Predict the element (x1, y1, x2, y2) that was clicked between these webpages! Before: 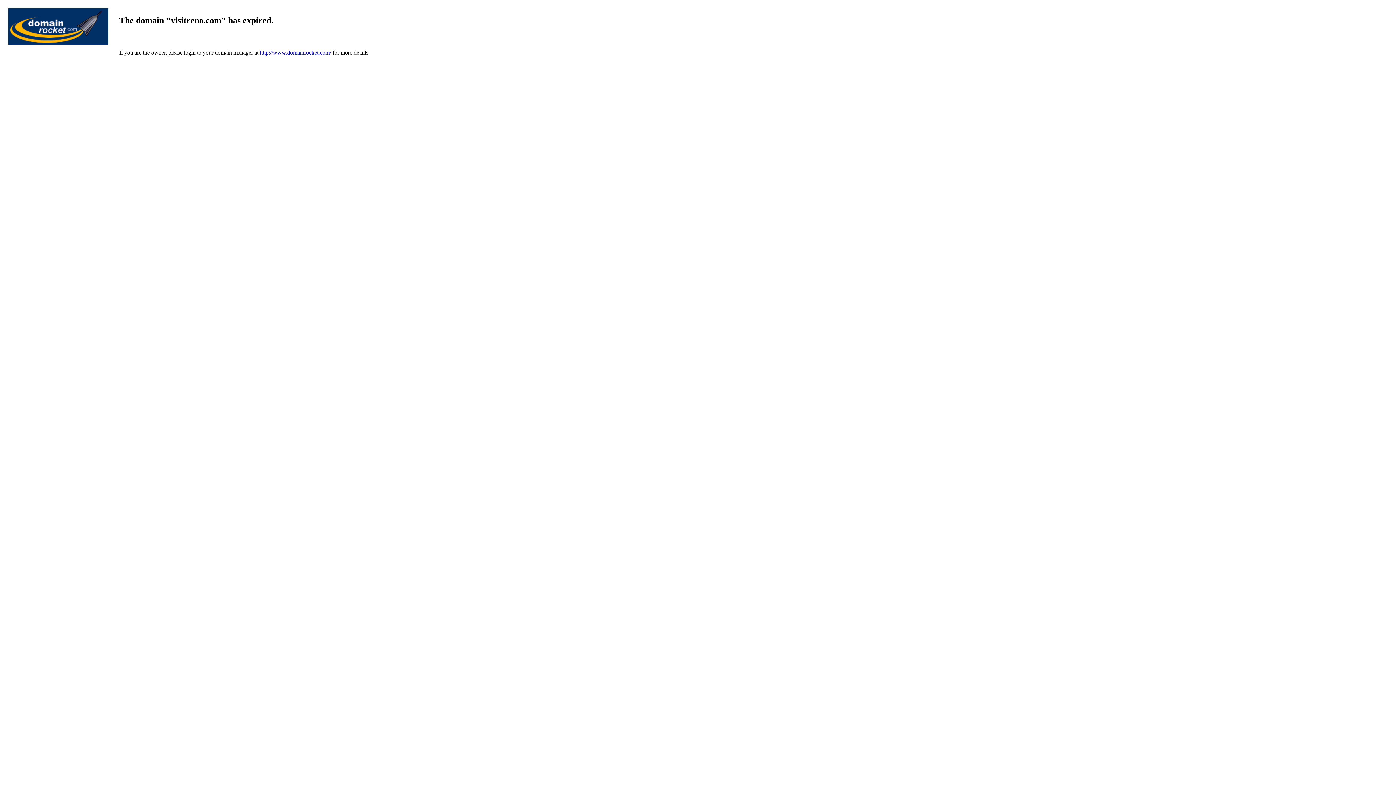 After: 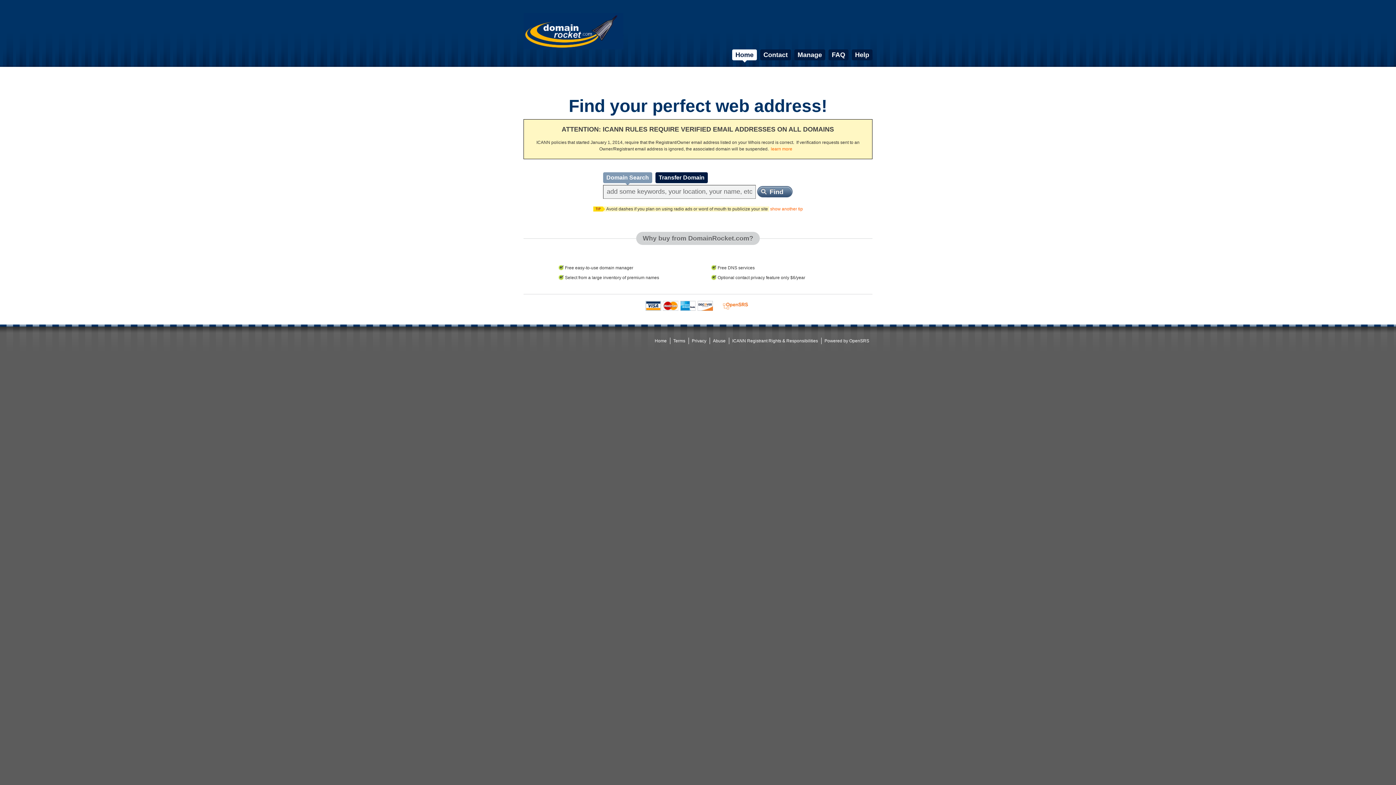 Action: bbox: (8, 39, 108, 45)